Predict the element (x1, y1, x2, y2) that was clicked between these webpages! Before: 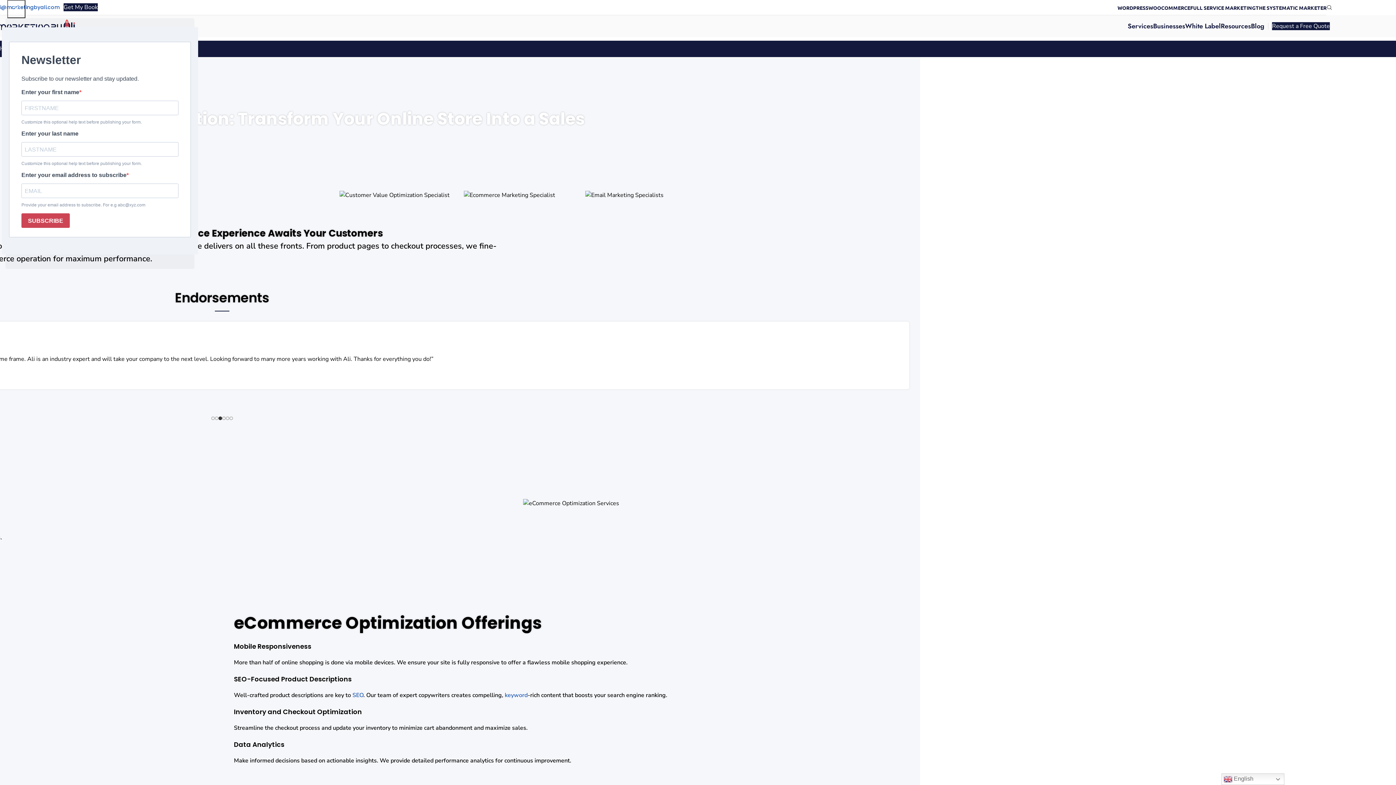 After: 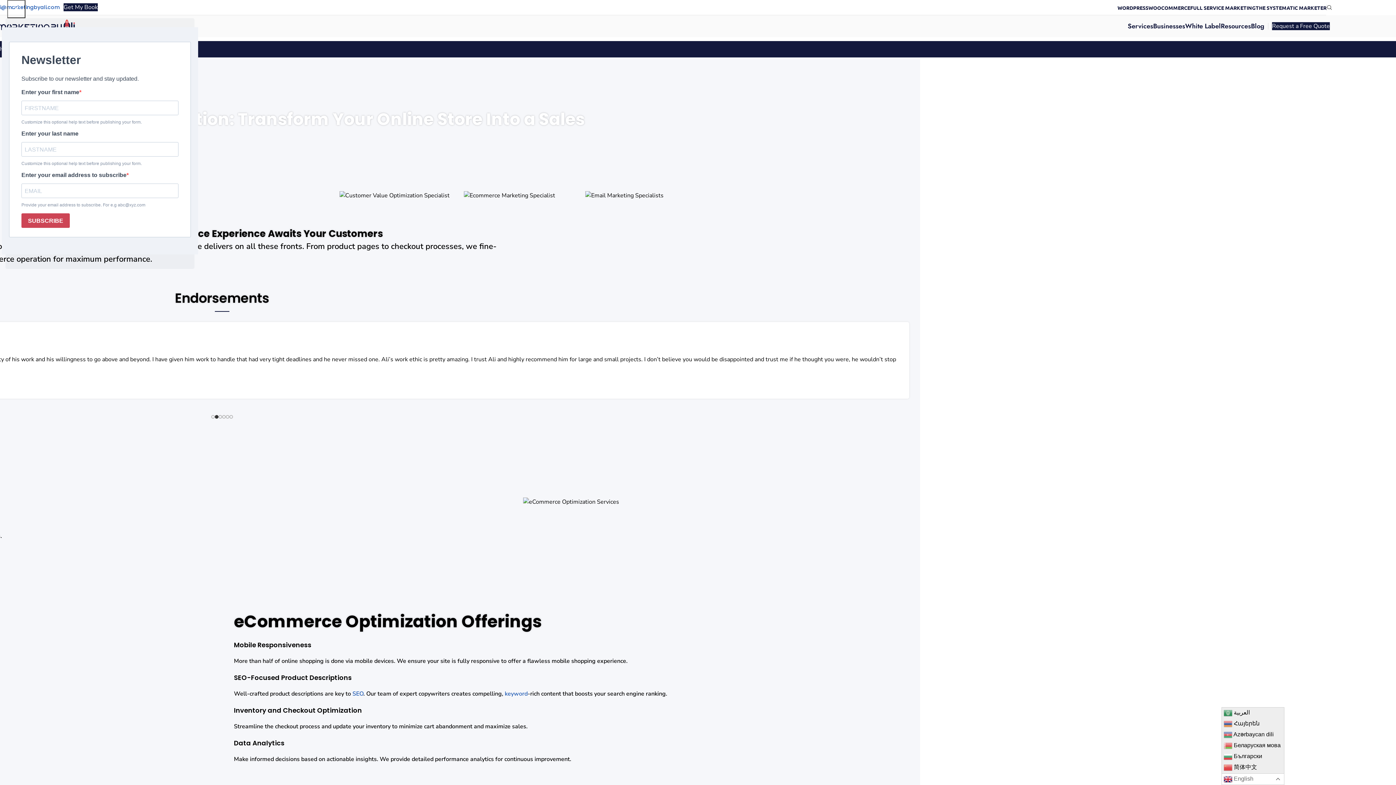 Action: bbox: (1221, 773, 1284, 785) label:  English